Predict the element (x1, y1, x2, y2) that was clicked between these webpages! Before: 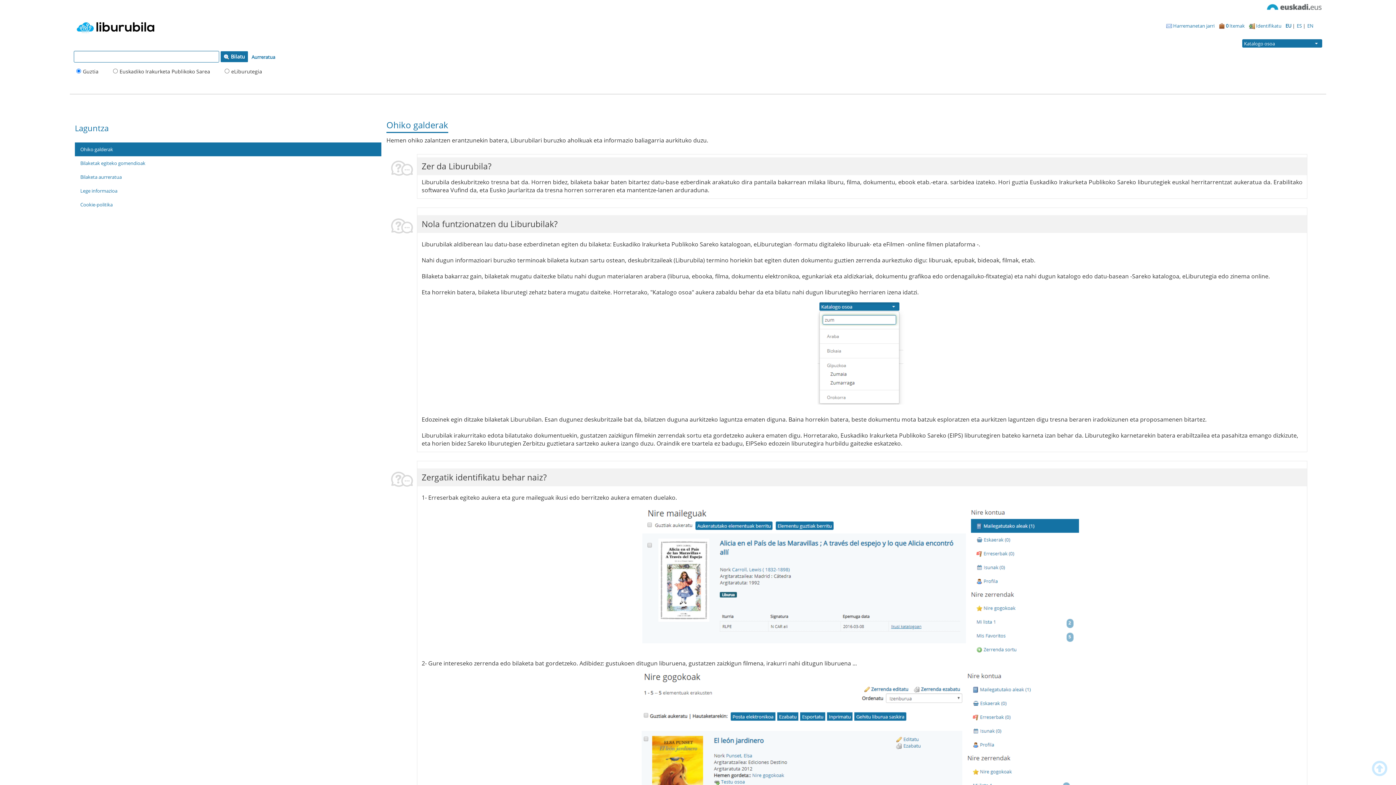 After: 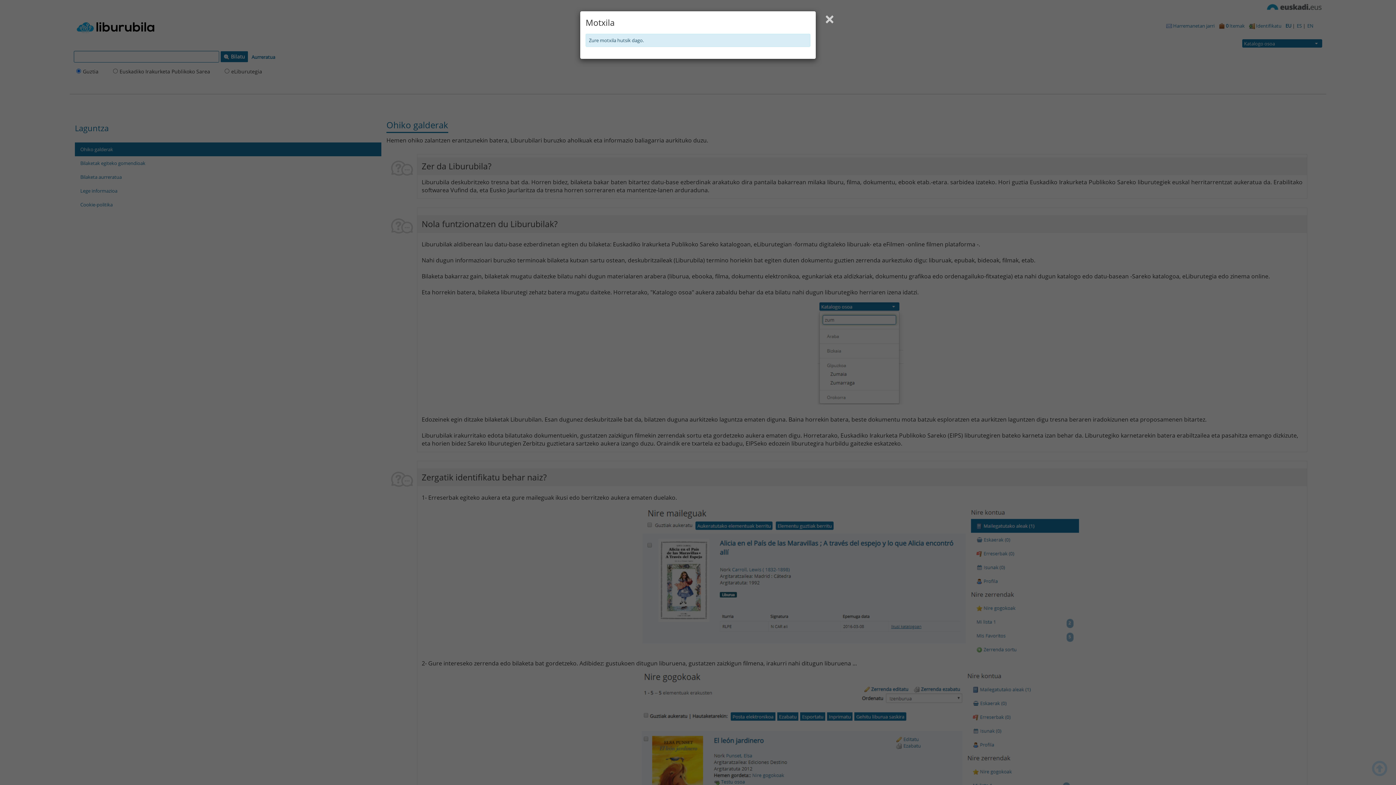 Action: bbox: (1217, 18, 1247, 33) label:  0 Itemak